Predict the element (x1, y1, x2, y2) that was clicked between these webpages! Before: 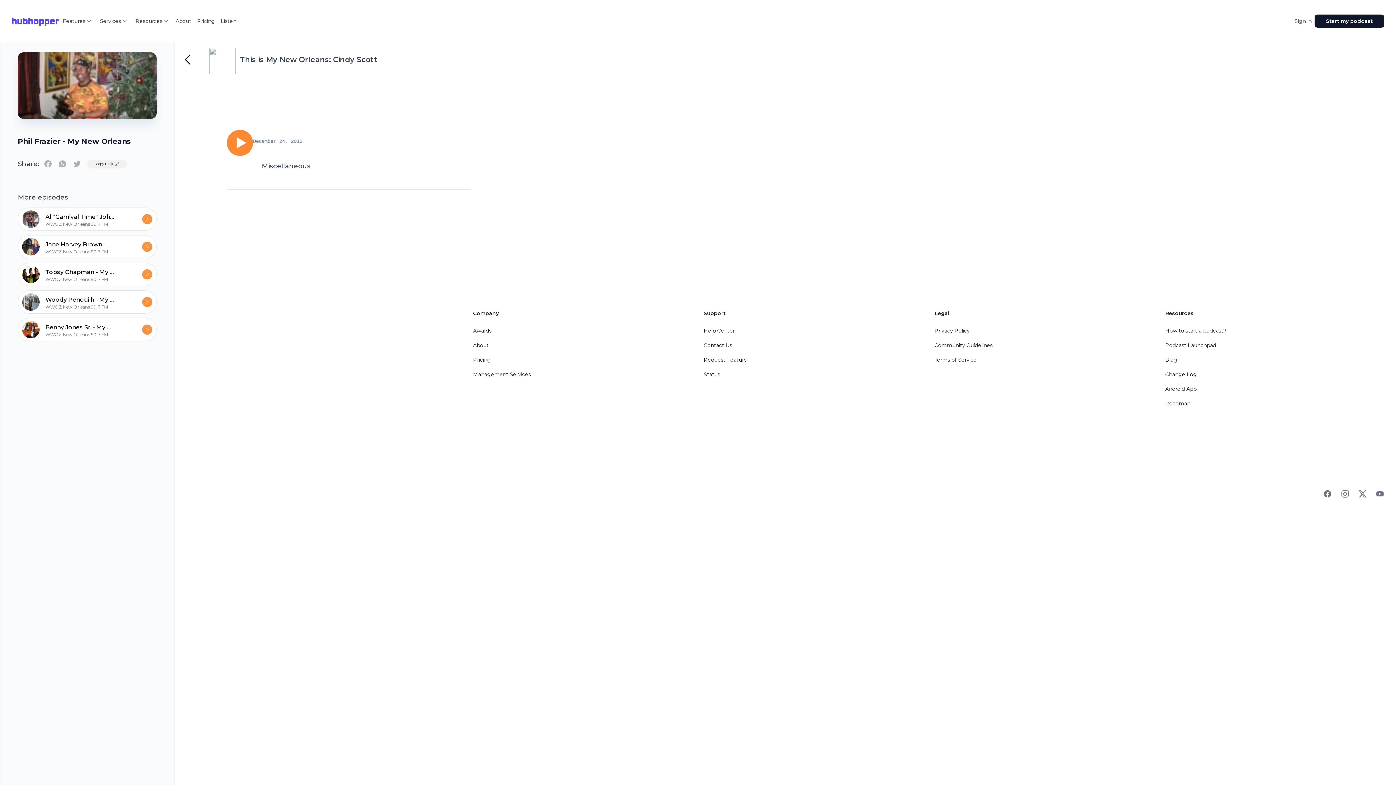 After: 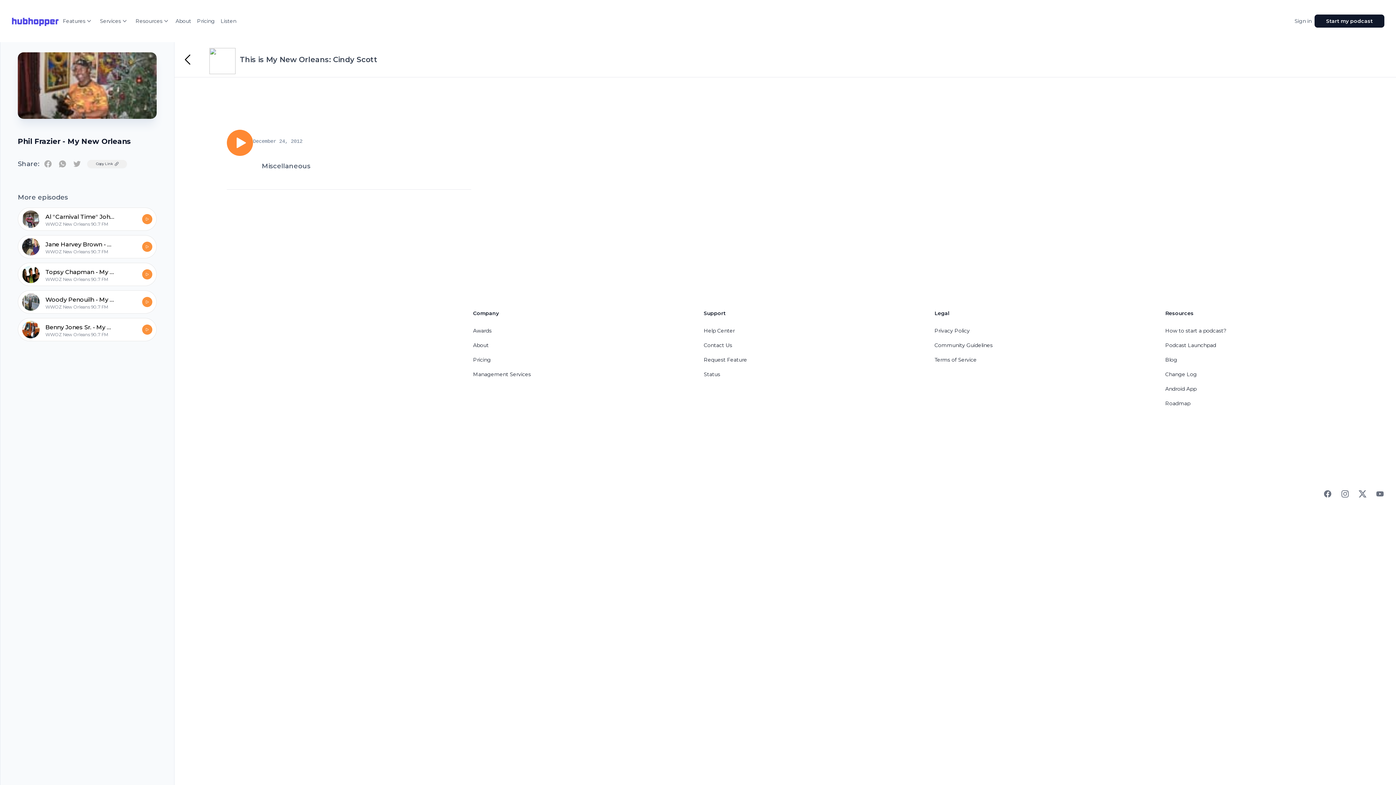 Action: label: Community Guidelines bbox: (934, 342, 992, 348)